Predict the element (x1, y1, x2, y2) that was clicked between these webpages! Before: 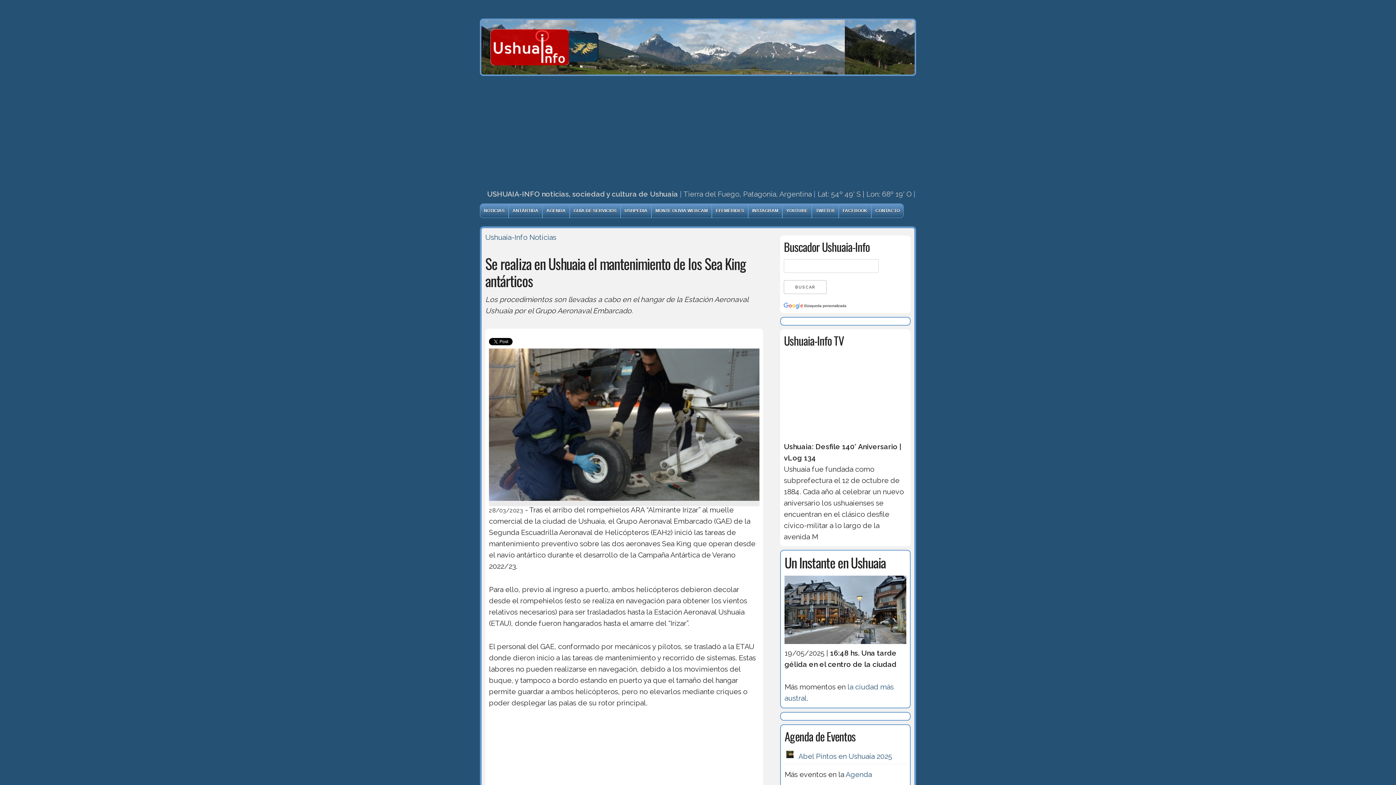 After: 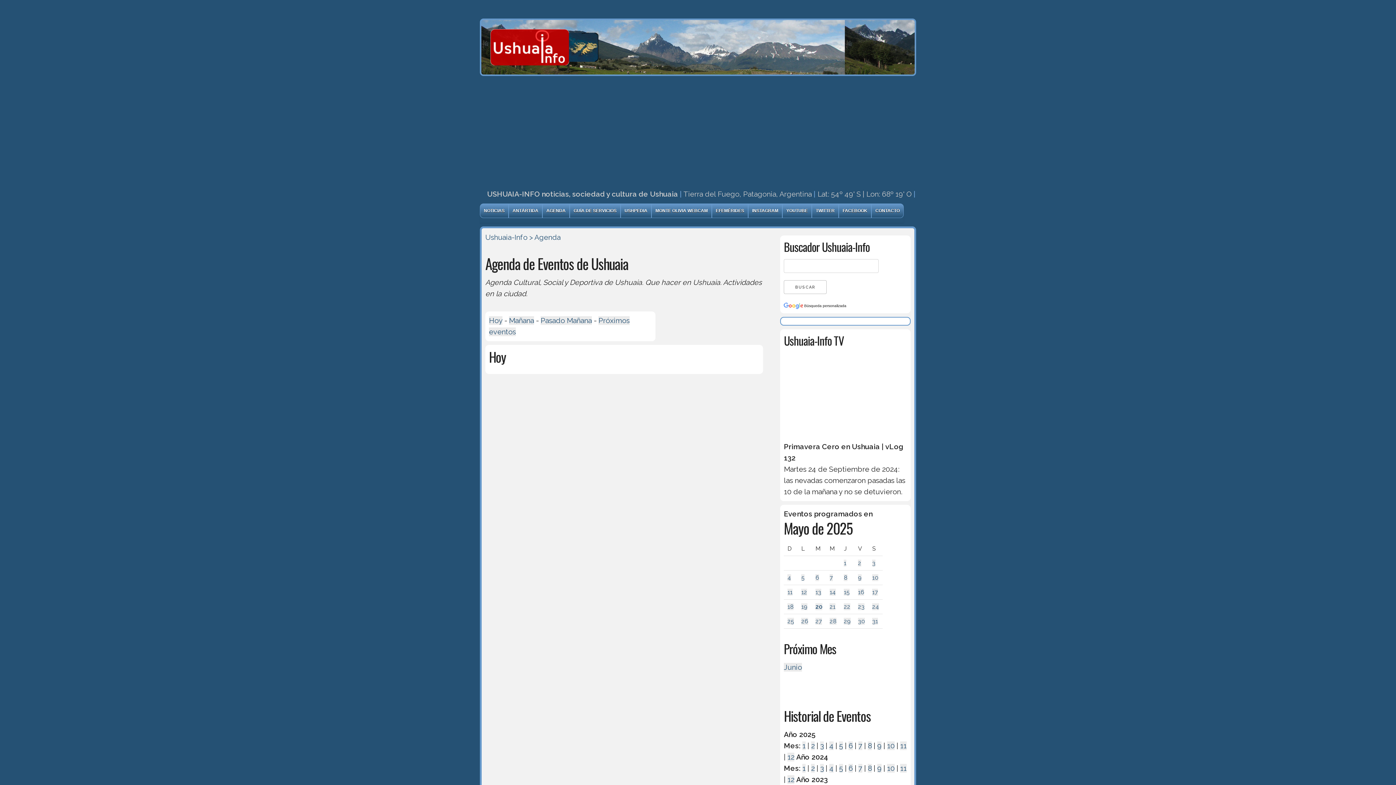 Action: bbox: (542, 204, 569, 217) label: AGENDA